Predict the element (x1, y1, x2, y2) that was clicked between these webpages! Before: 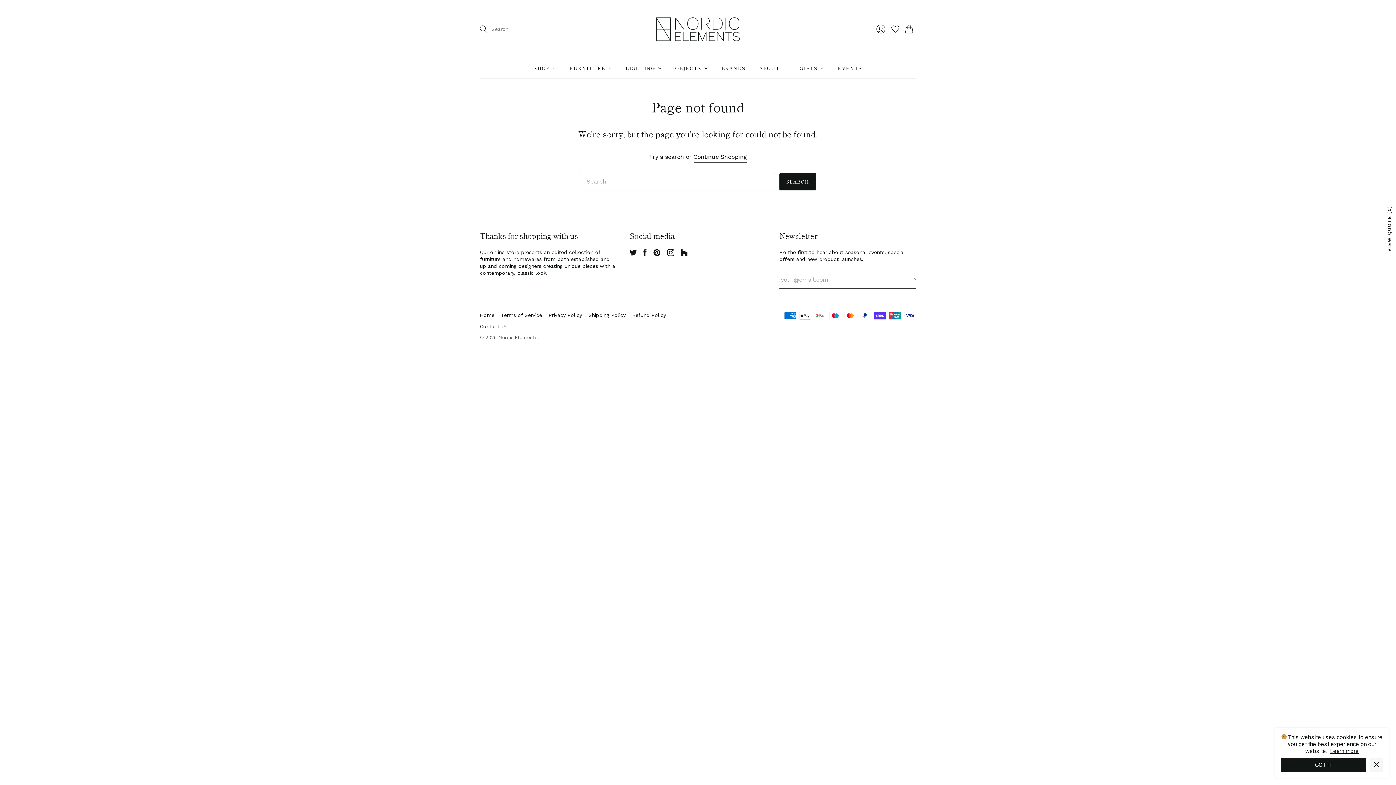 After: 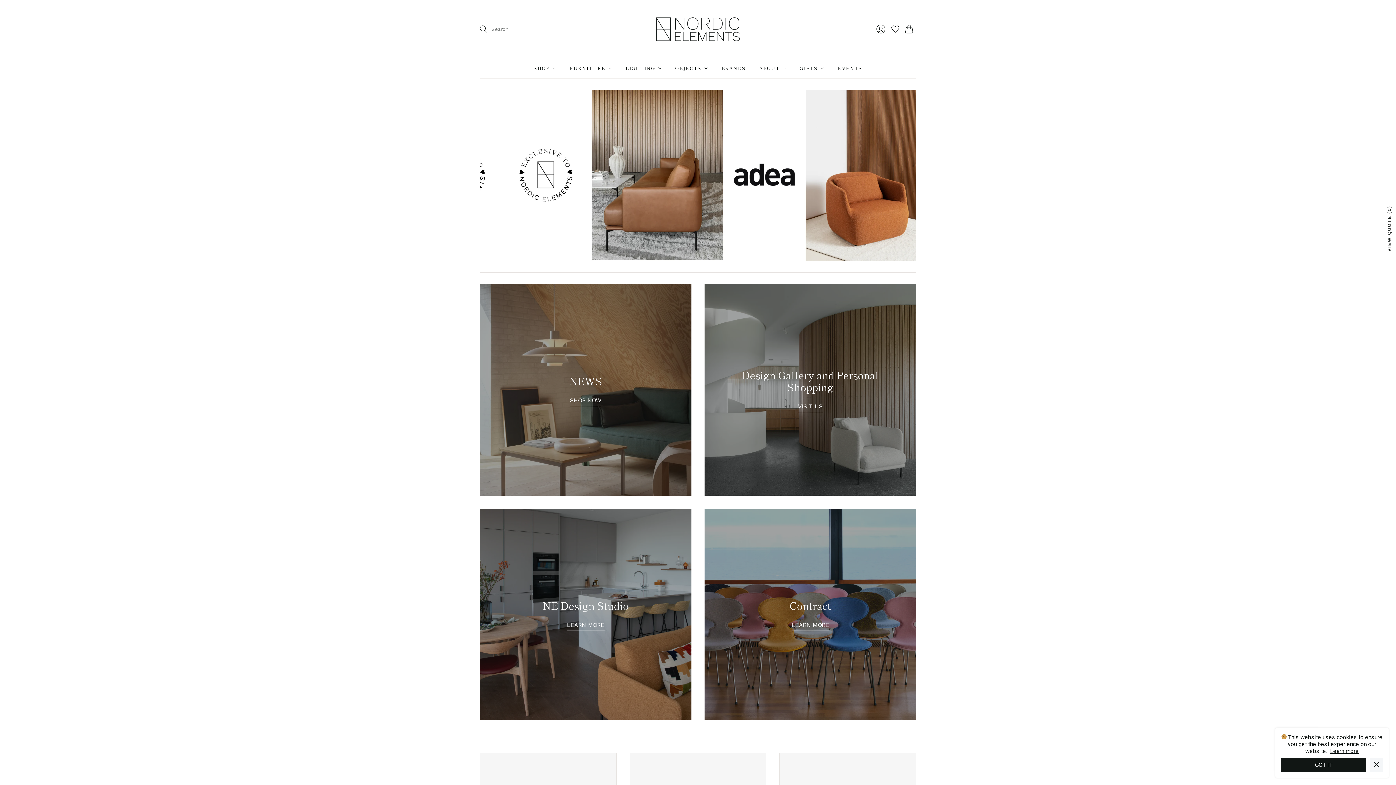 Action: bbox: (656, 17, 740, 40) label: Nordic Elements